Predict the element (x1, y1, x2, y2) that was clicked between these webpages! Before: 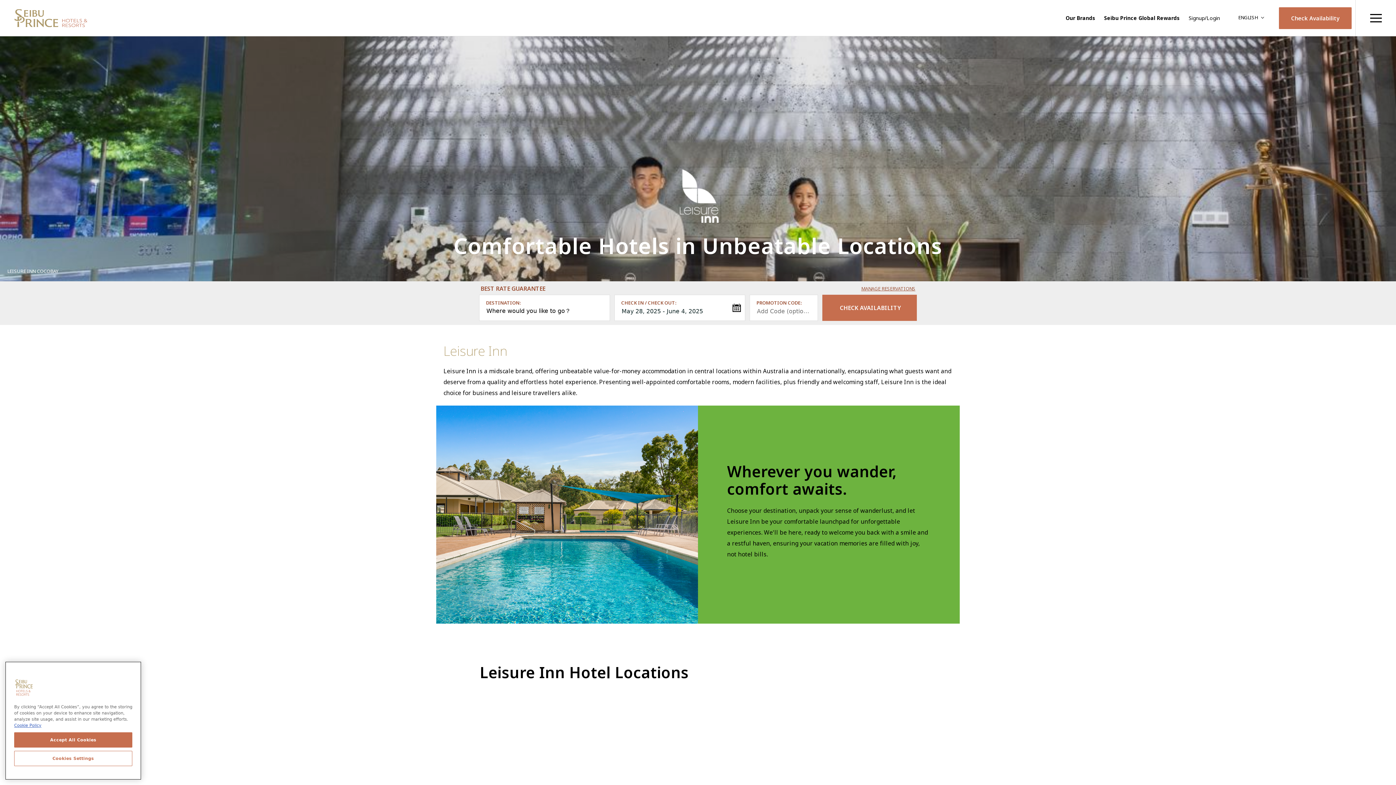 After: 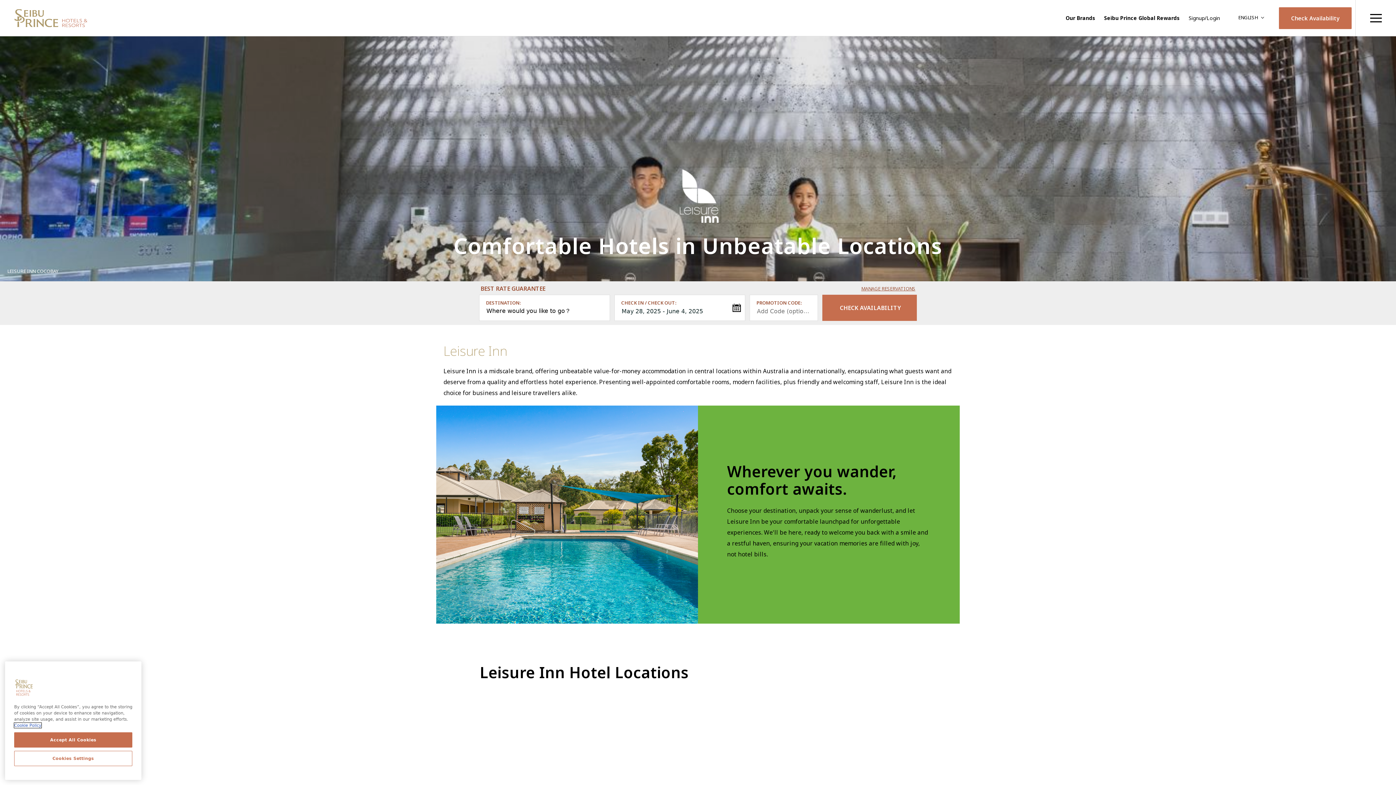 Action: bbox: (14, 723, 41, 728) label: More information about your privacy, opens in a new tab